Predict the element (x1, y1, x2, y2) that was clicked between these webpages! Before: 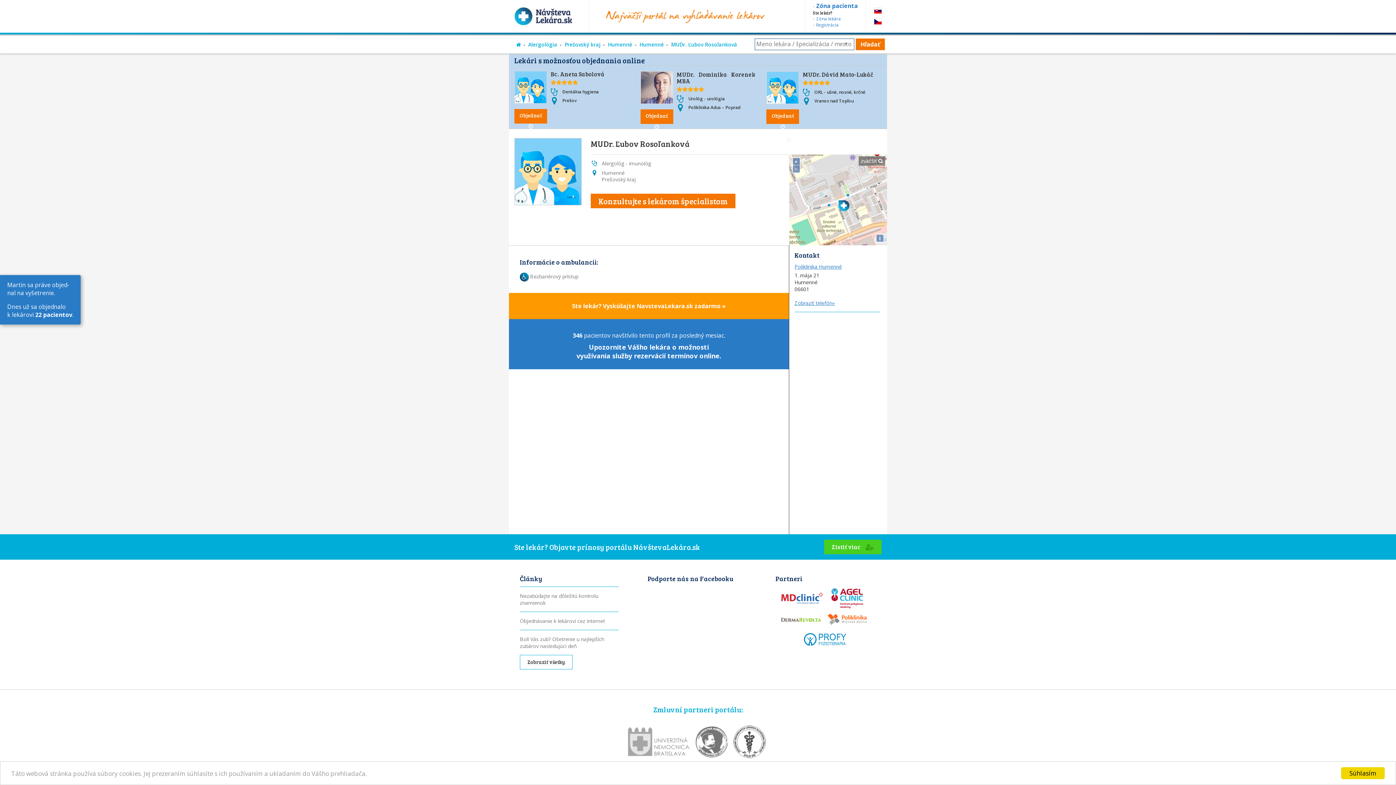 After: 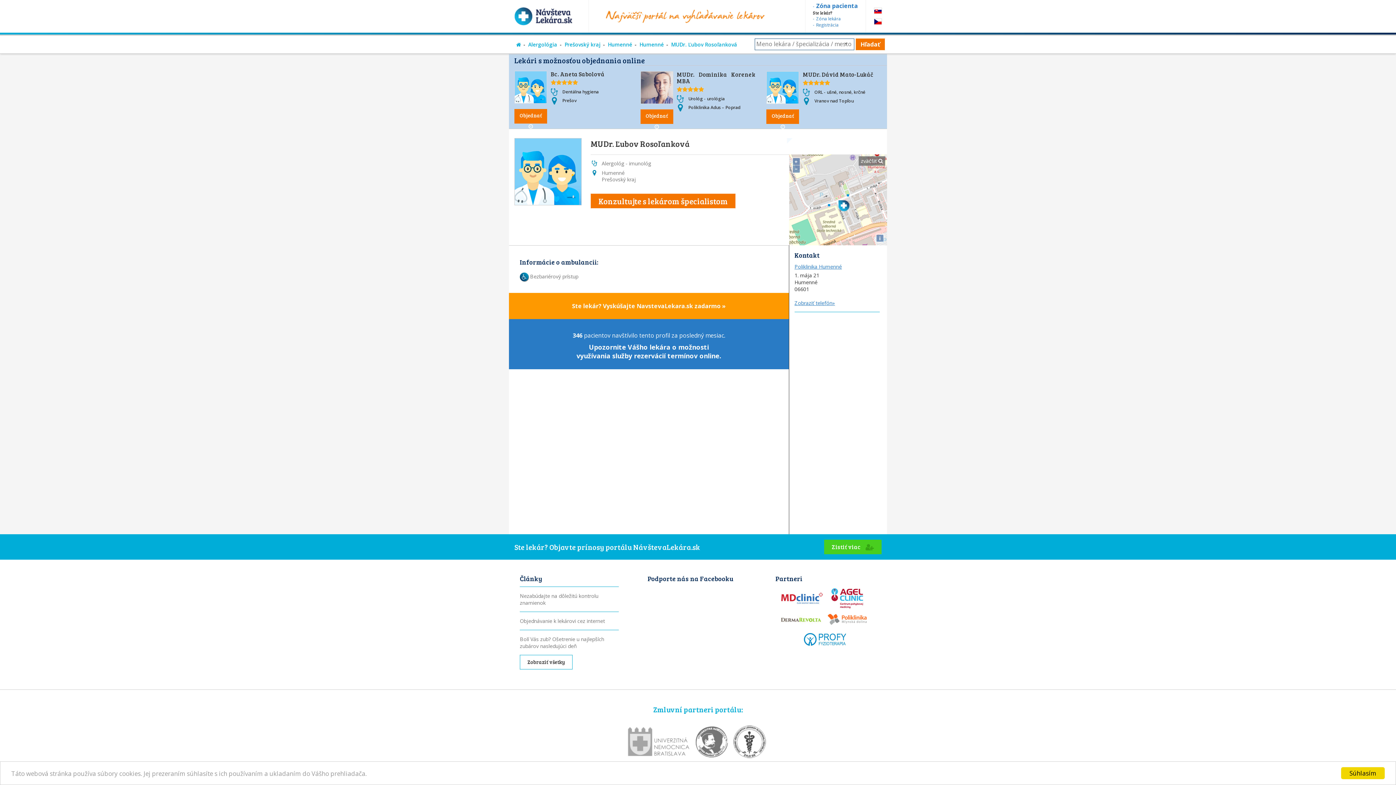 Action: bbox: (825, 610, 869, 630)